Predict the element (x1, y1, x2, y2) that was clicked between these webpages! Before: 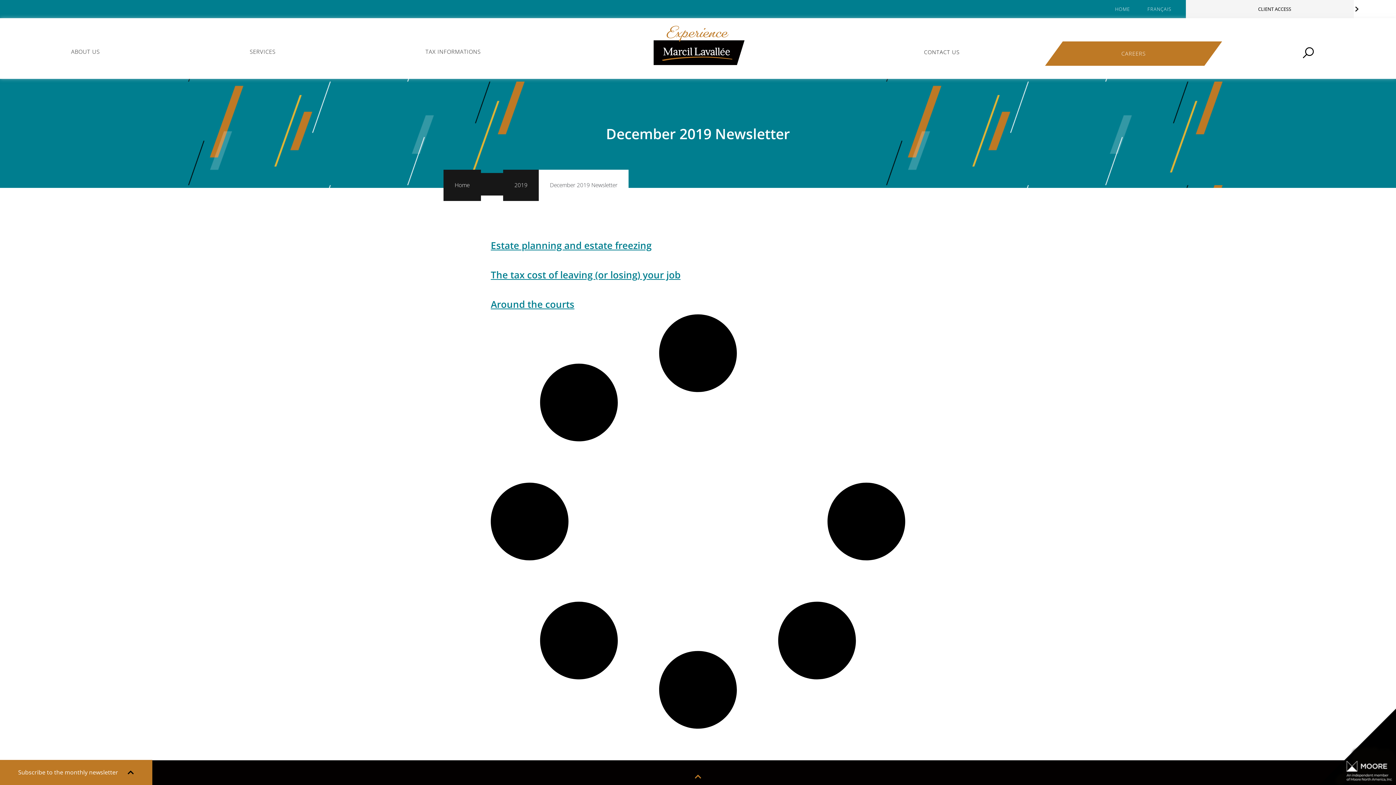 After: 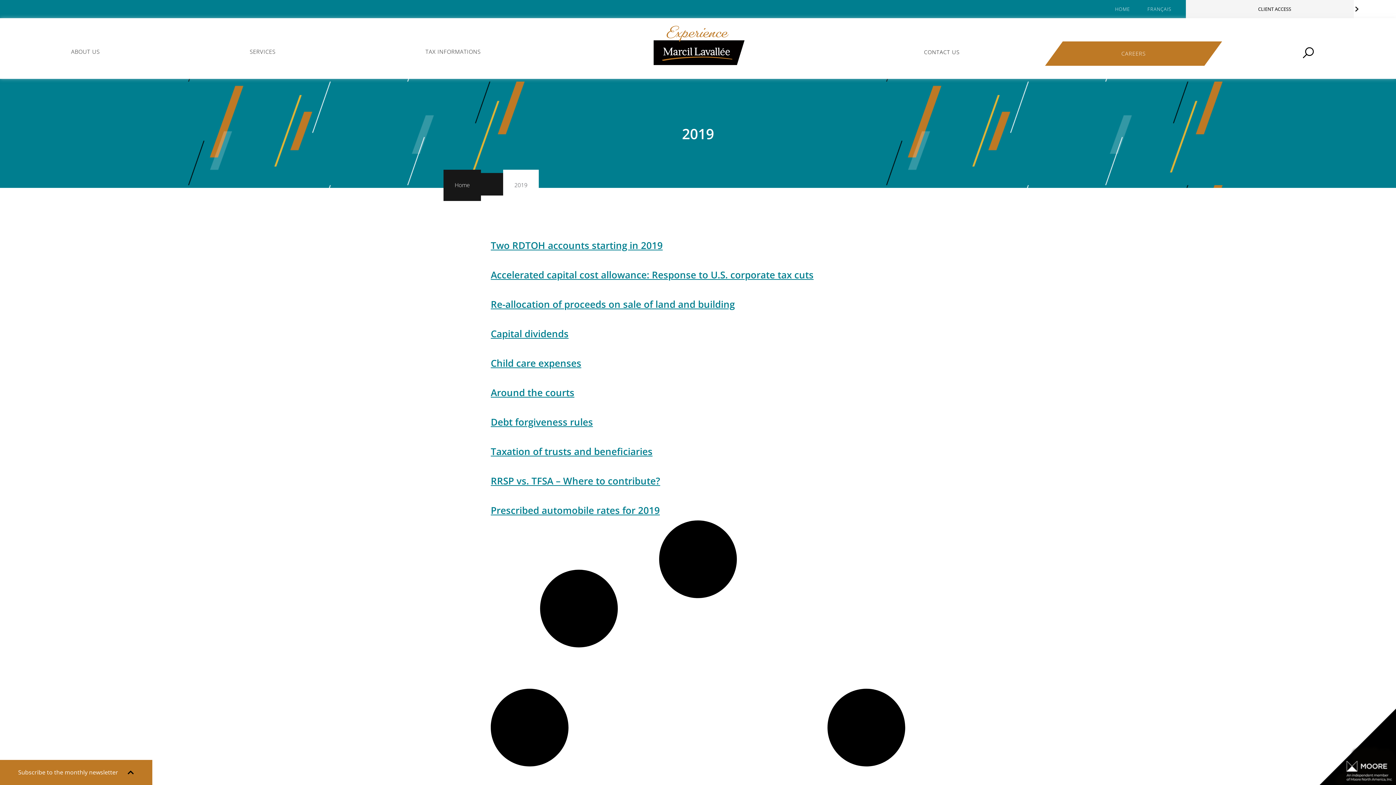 Action: bbox: (503, 169, 538, 200) label: 2019